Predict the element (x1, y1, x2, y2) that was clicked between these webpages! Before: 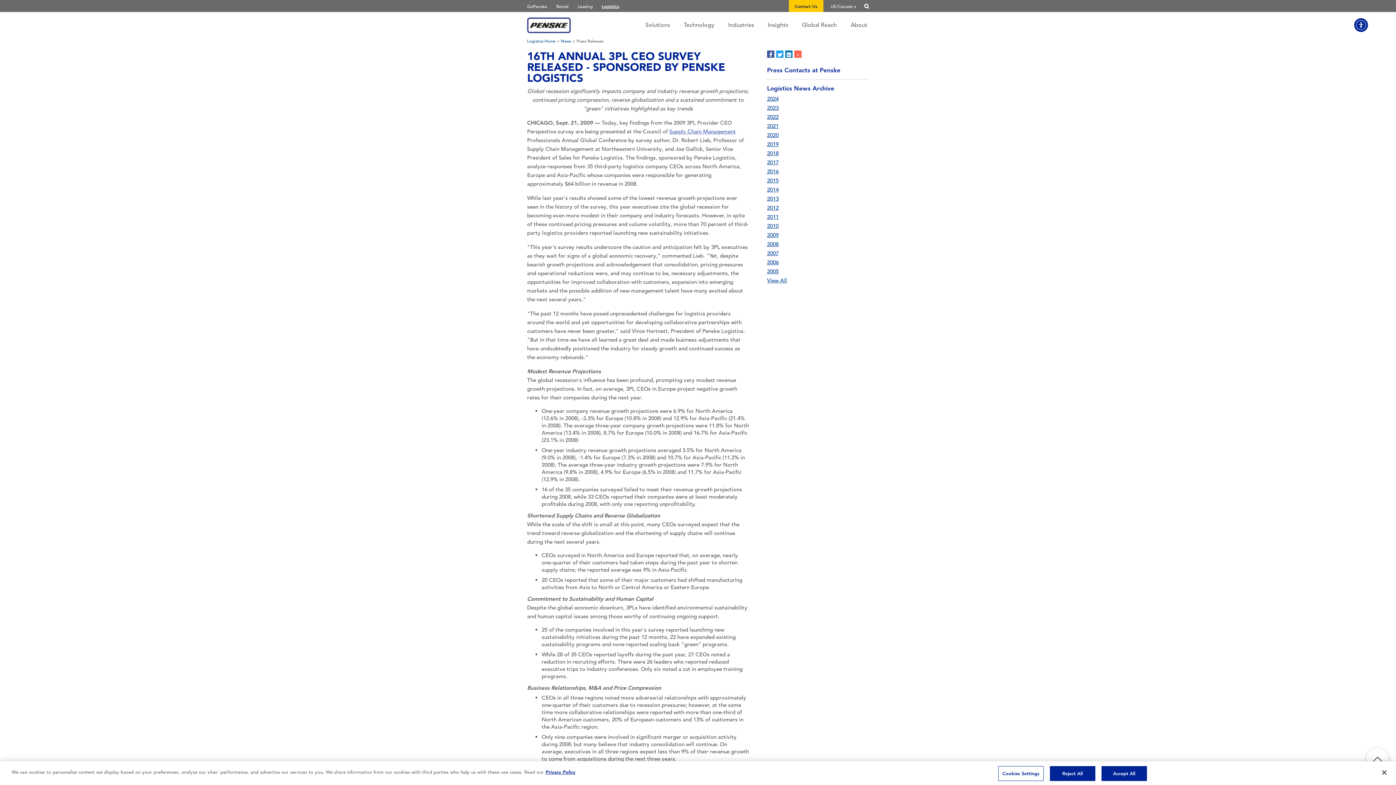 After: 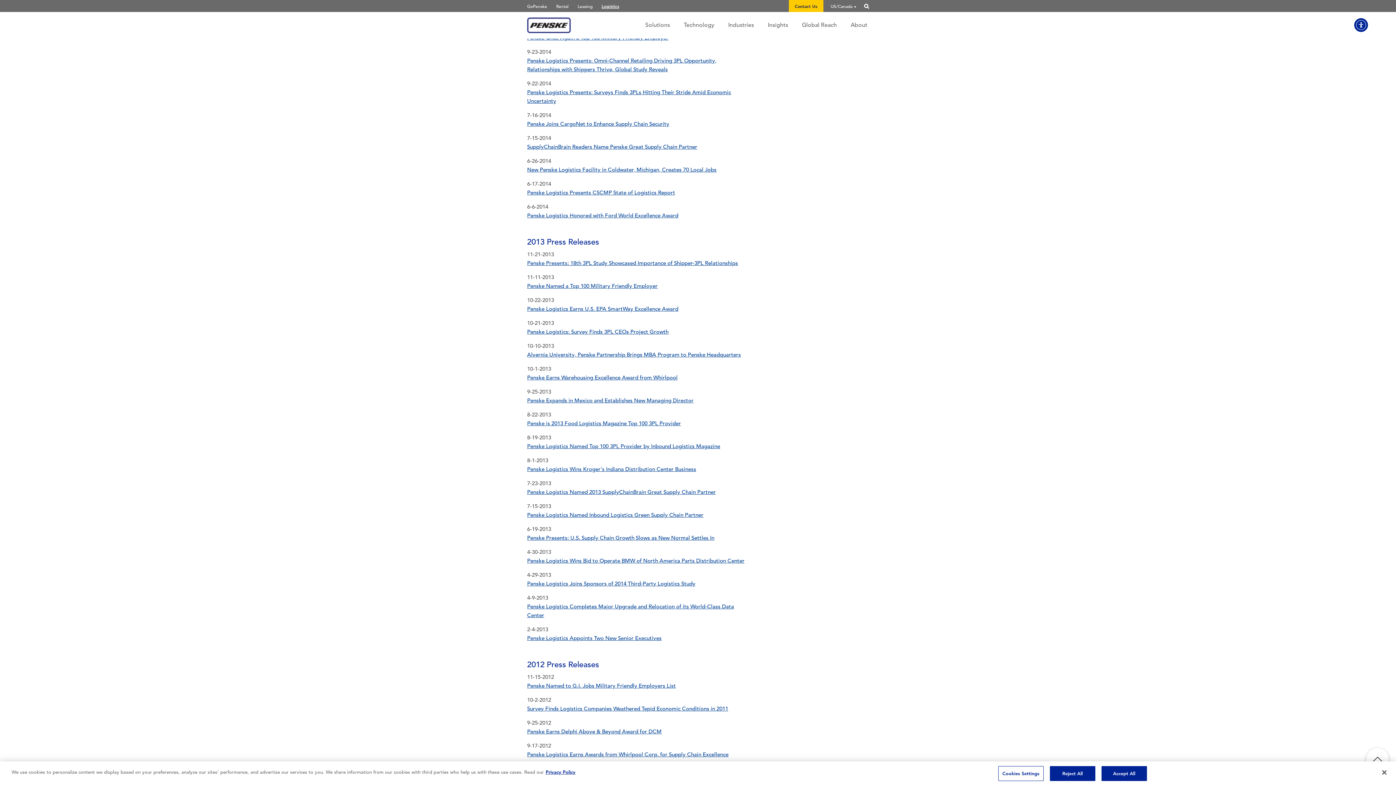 Action: label: 2014 bbox: (767, 185, 778, 193)